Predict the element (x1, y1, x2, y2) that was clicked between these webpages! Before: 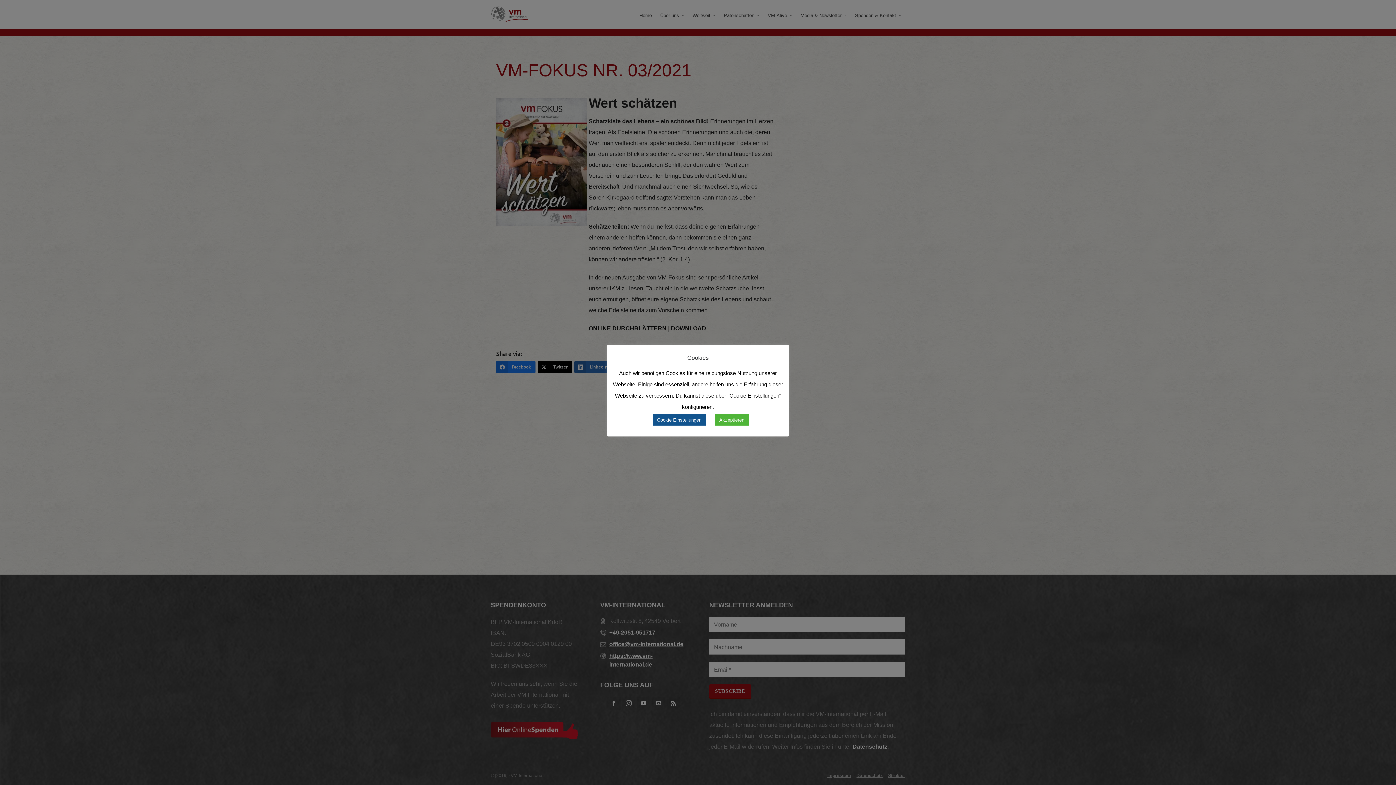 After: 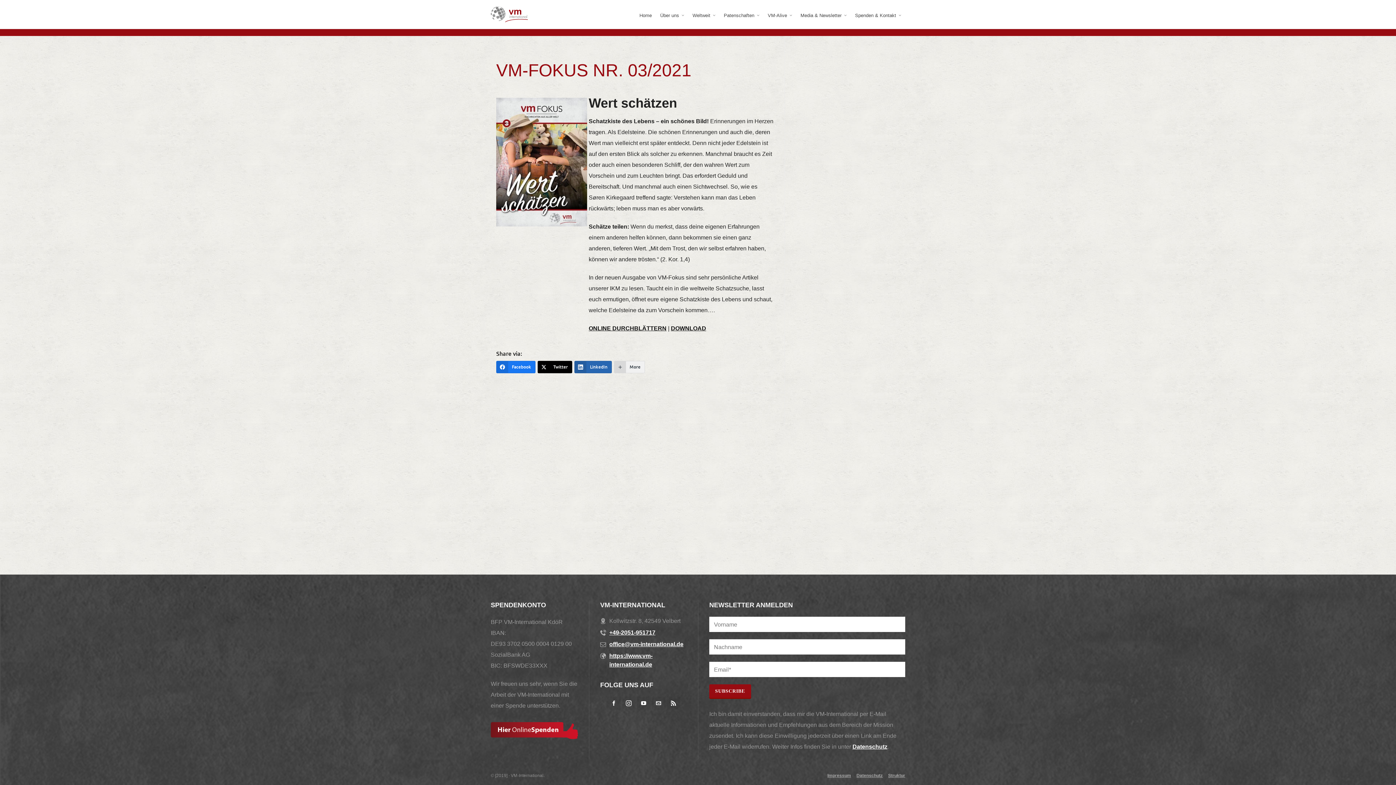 Action: bbox: (715, 414, 748, 425) label: Akzeptieren